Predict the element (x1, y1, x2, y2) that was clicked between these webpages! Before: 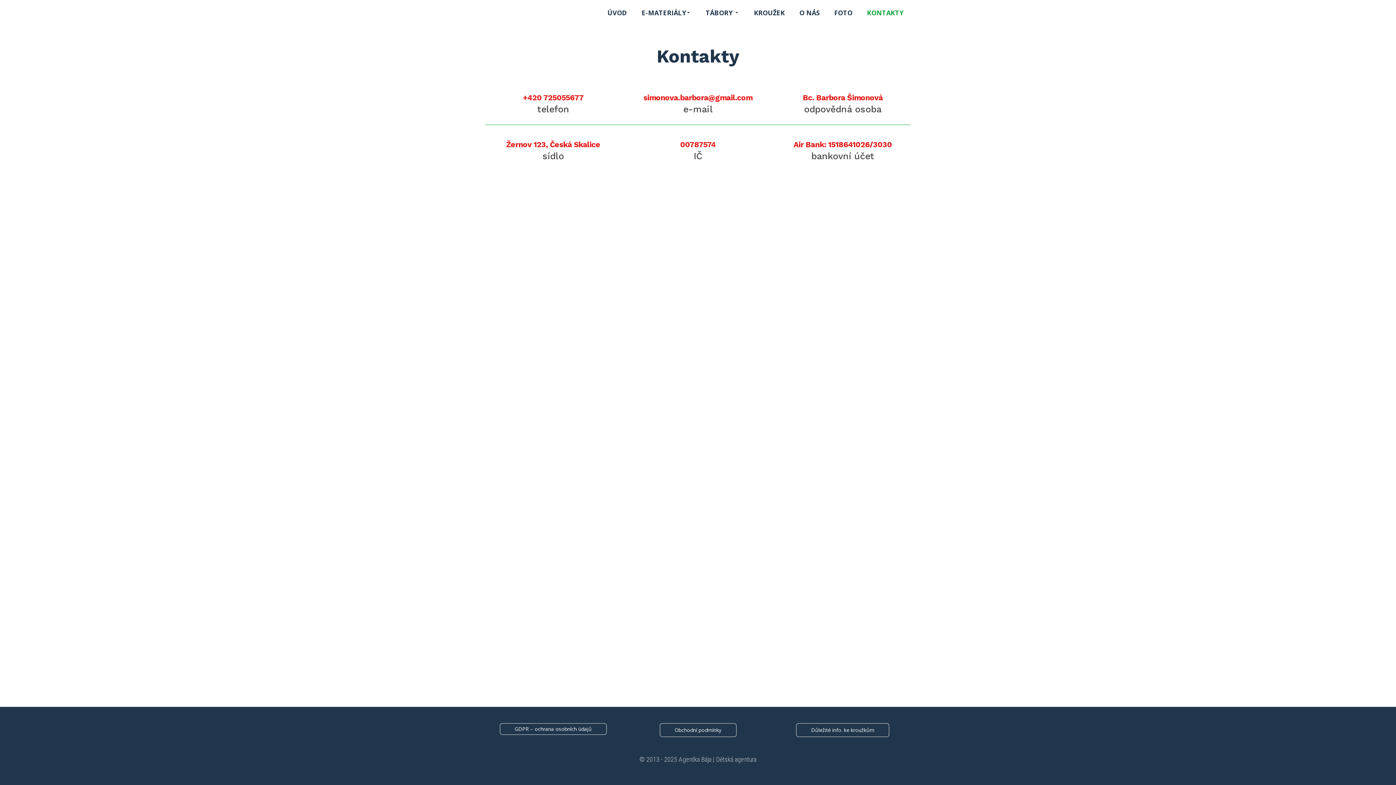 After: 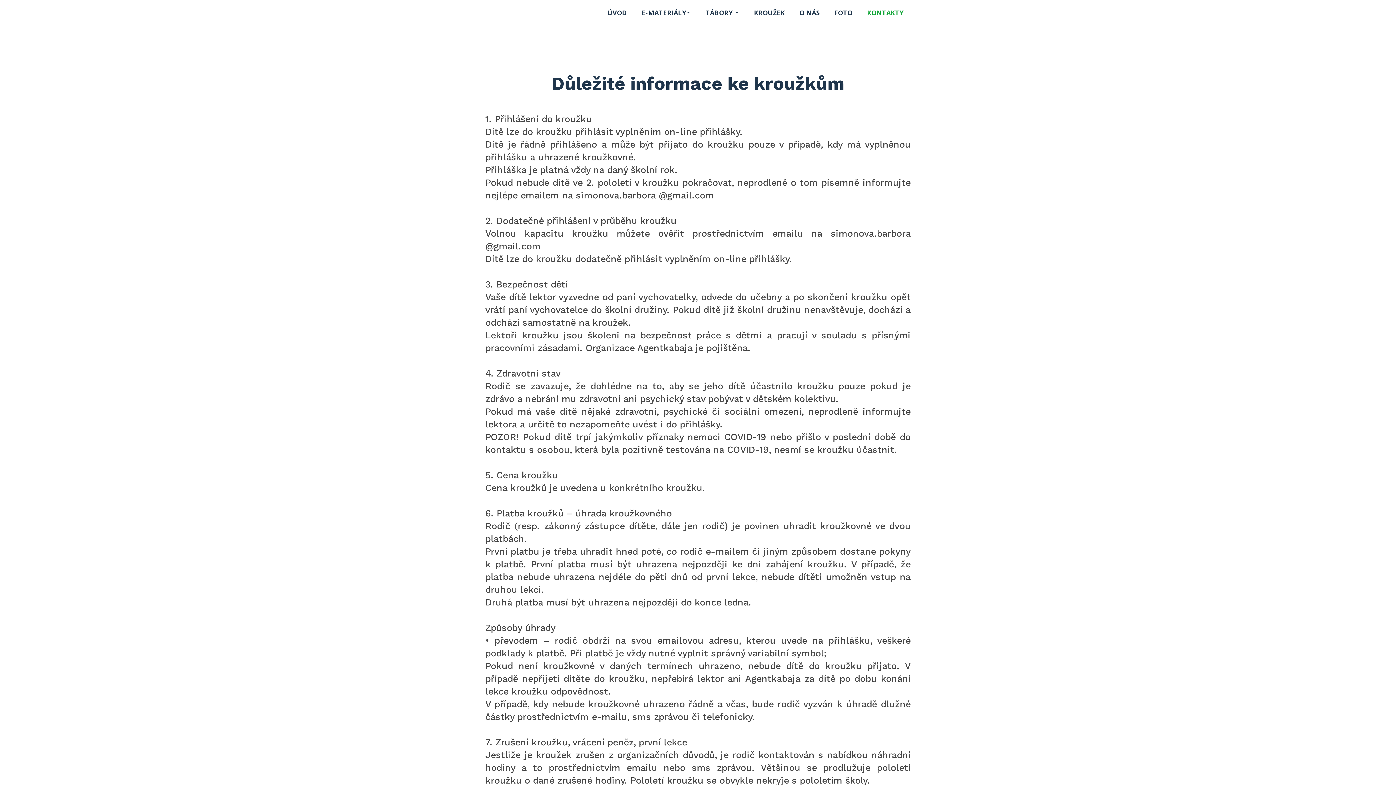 Action: bbox: (796, 723, 889, 737) label: Důležité info. ke kroužkům